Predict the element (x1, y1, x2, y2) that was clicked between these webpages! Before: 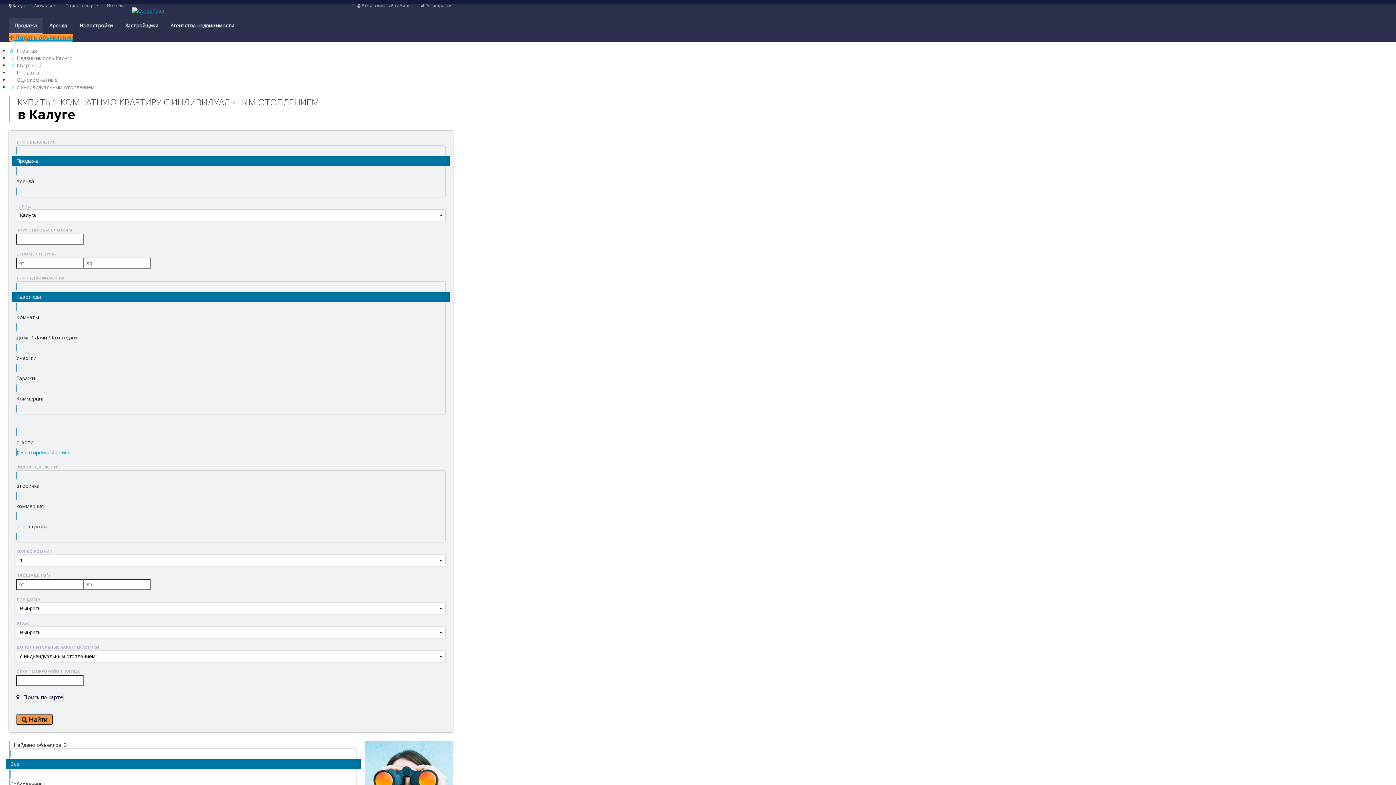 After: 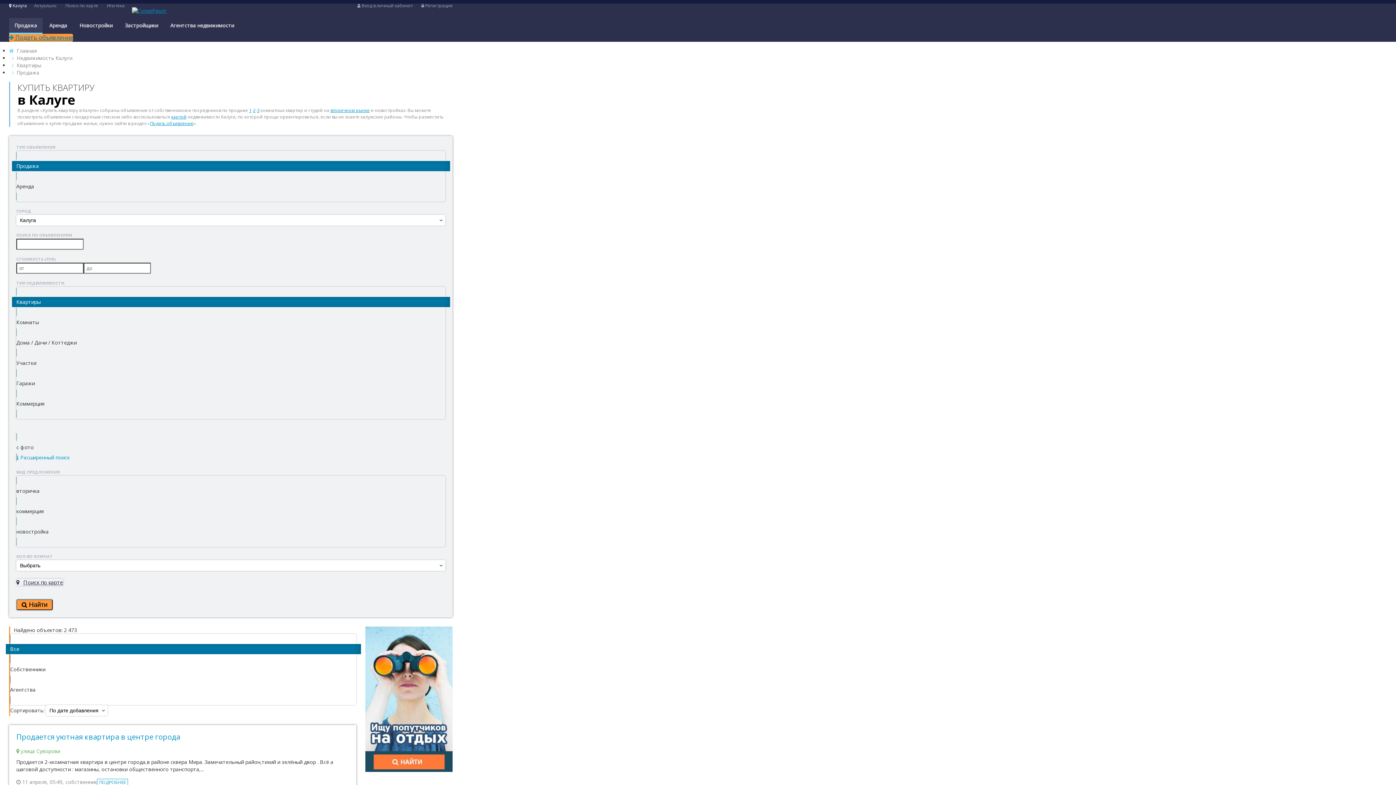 Action: bbox: (16, 69, 39, 76) label: Продажа